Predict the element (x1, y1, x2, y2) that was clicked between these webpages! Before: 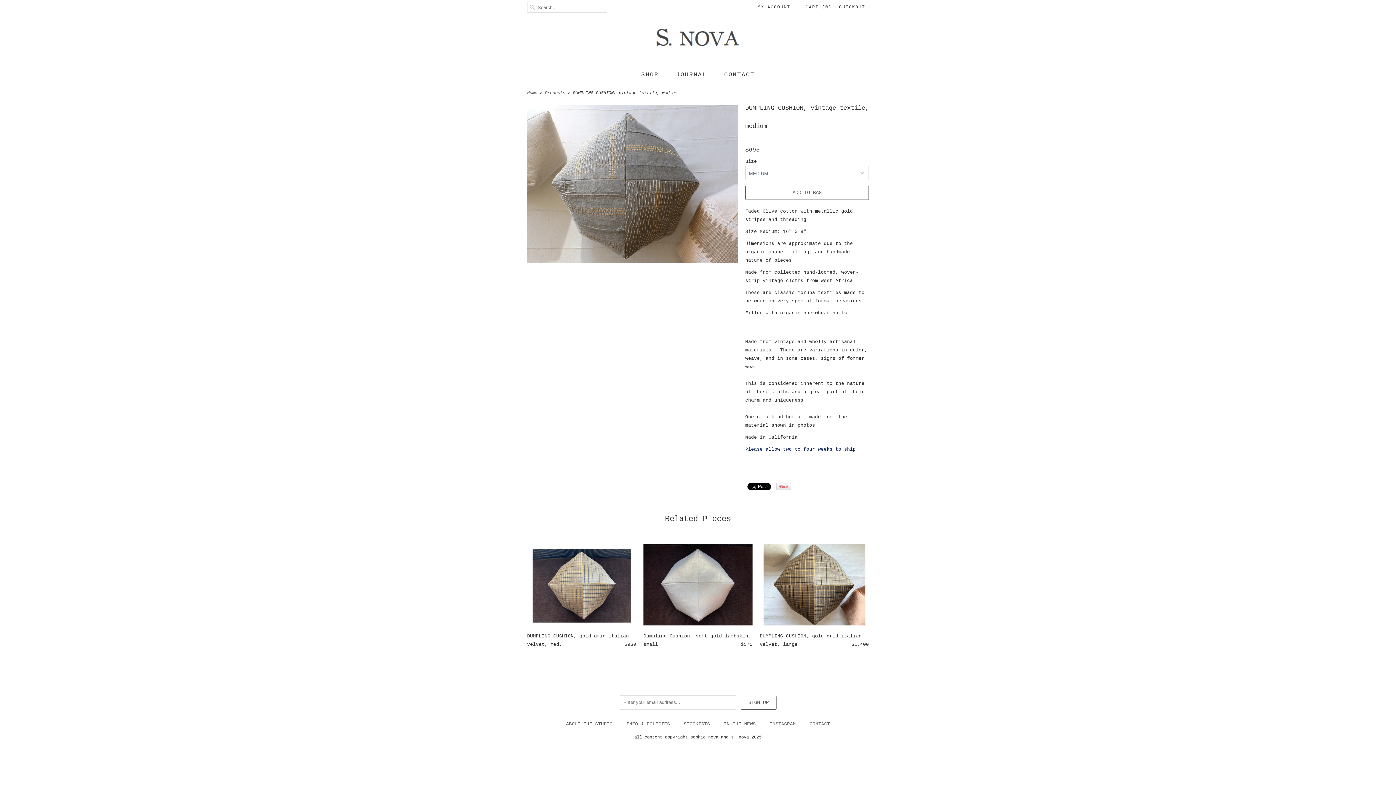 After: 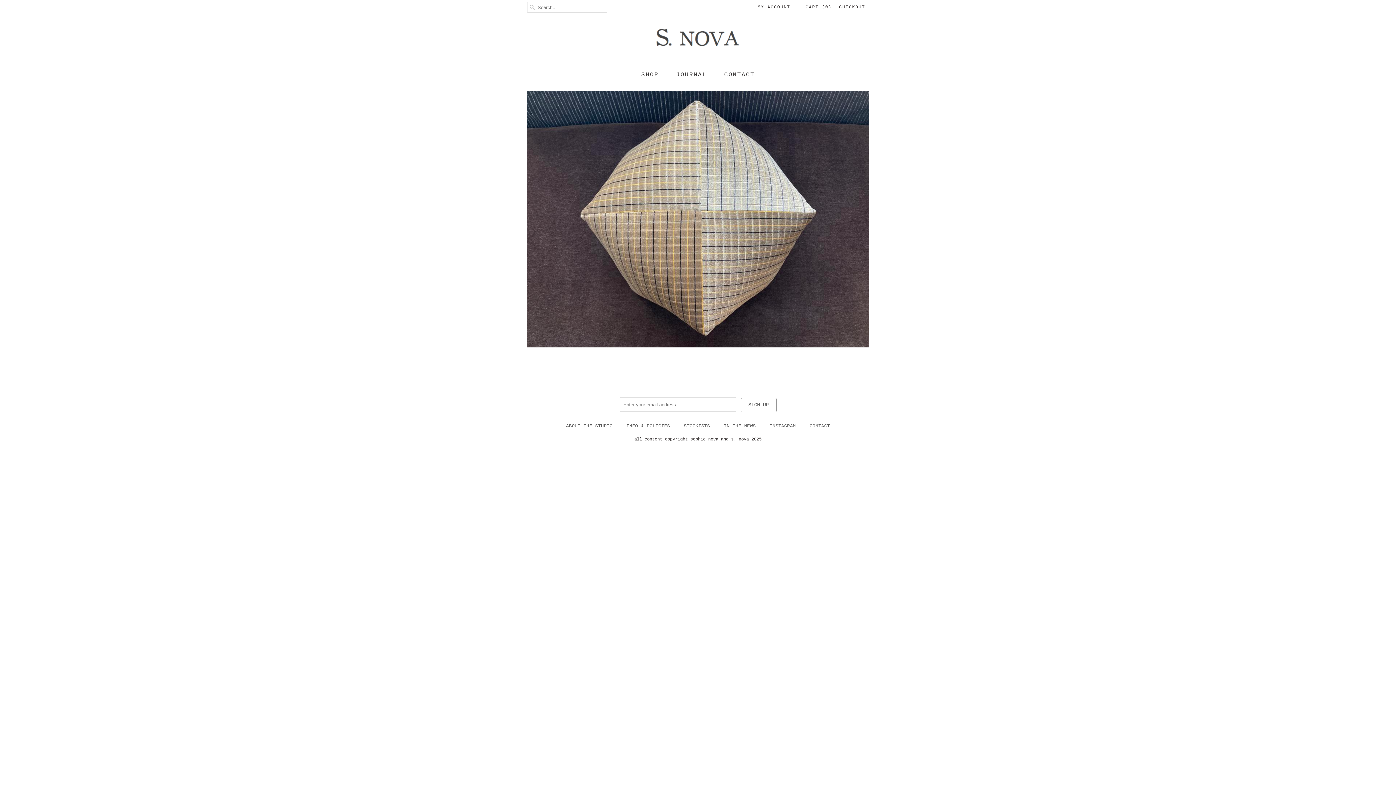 Action: bbox: (527, 25, 869, 58)